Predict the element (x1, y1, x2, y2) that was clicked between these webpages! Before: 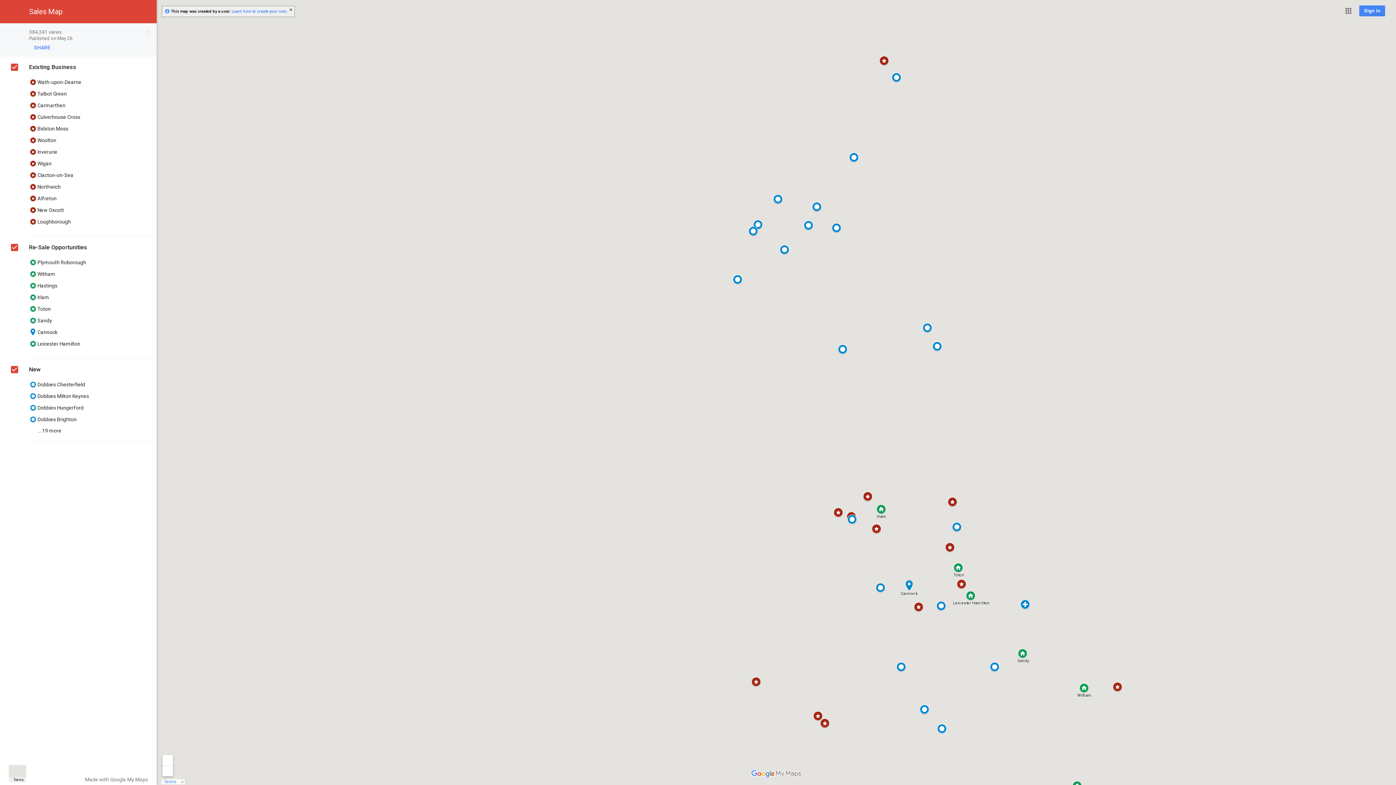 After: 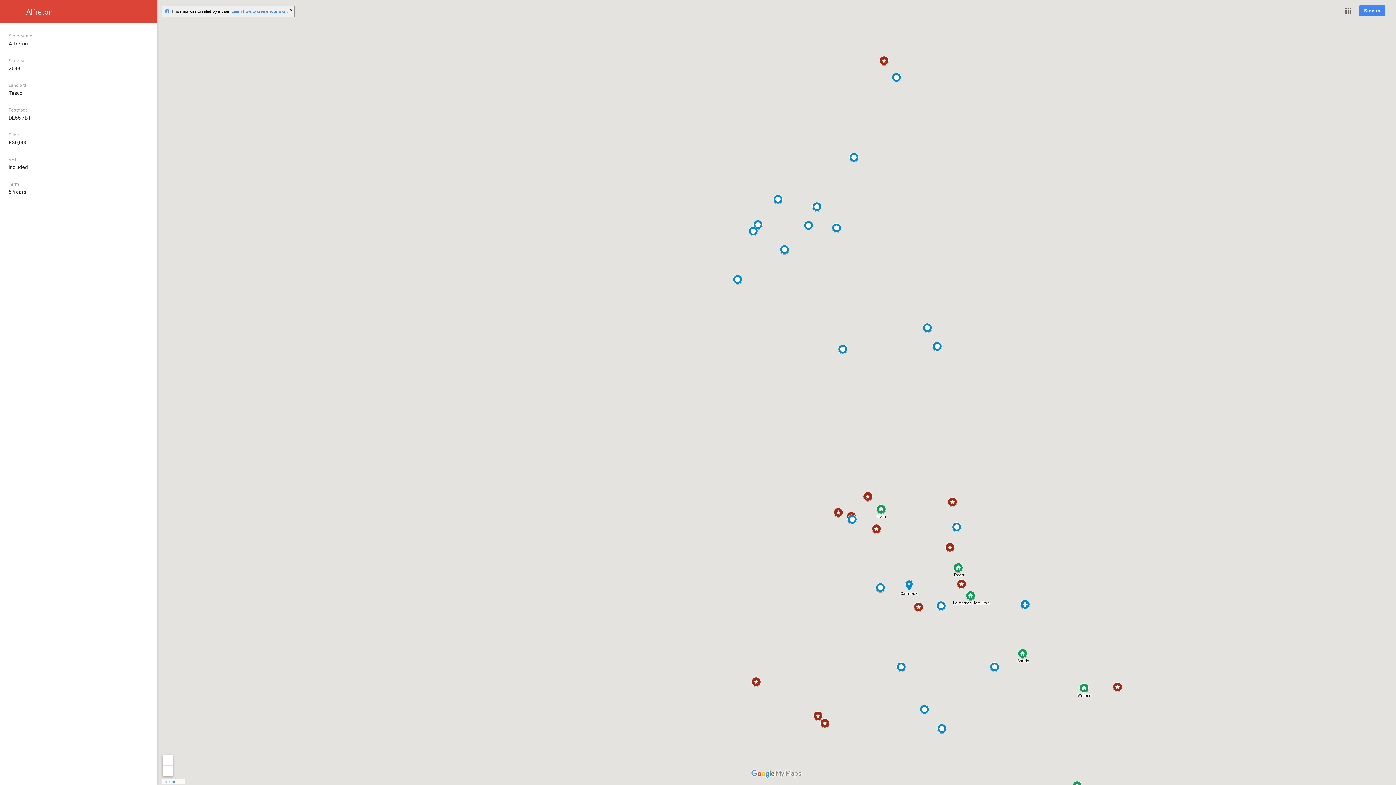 Action: bbox: (944, 542, 955, 552)